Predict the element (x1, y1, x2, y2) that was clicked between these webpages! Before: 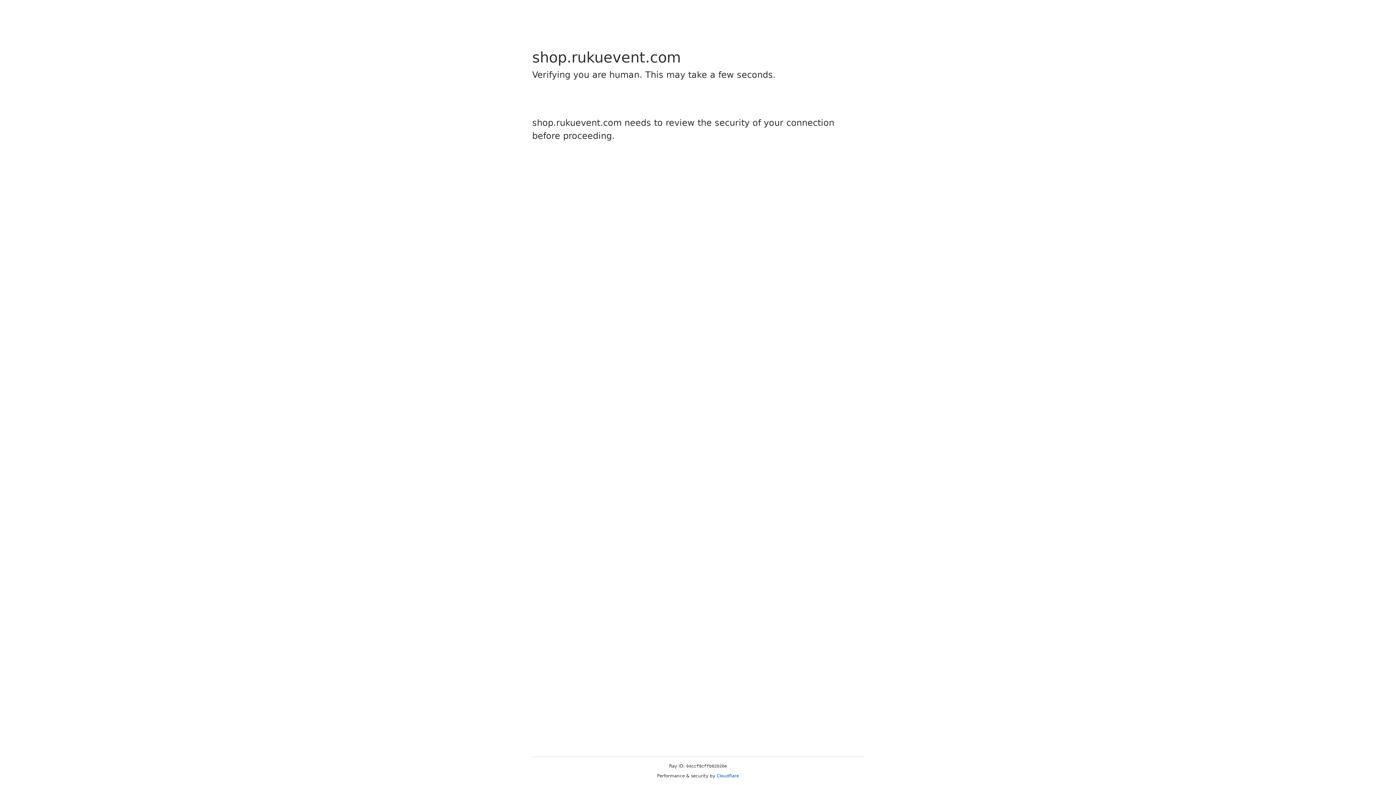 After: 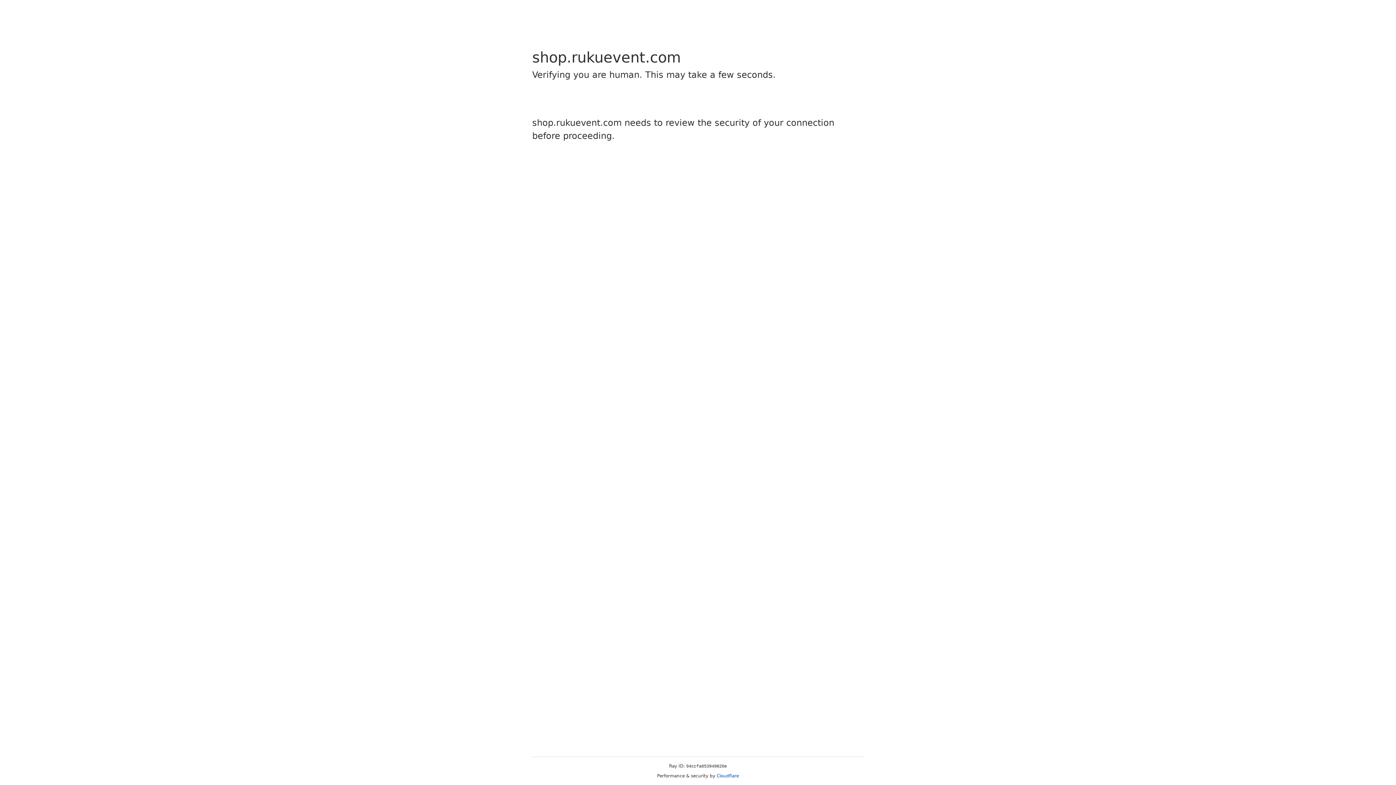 Action: label: Cloudflare bbox: (716, 773, 739, 778)